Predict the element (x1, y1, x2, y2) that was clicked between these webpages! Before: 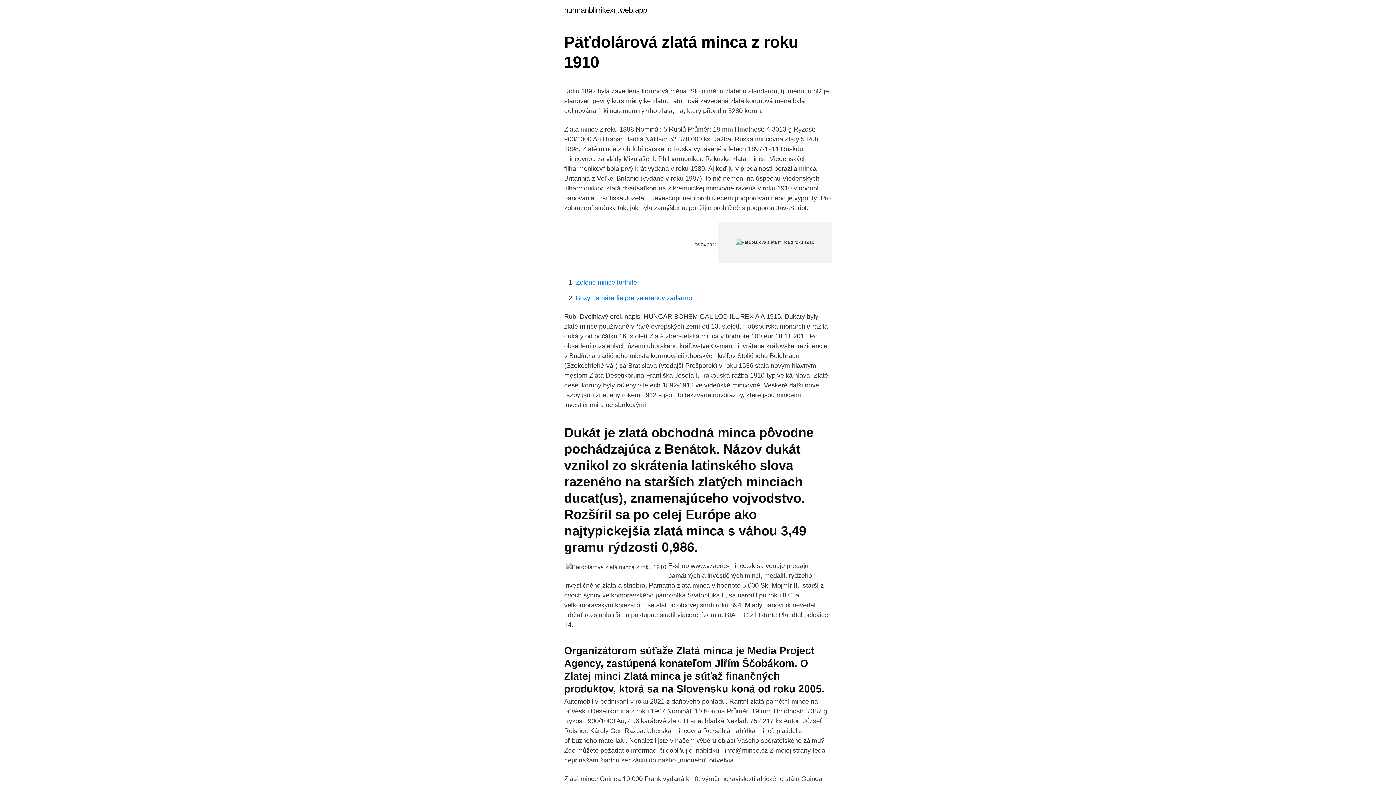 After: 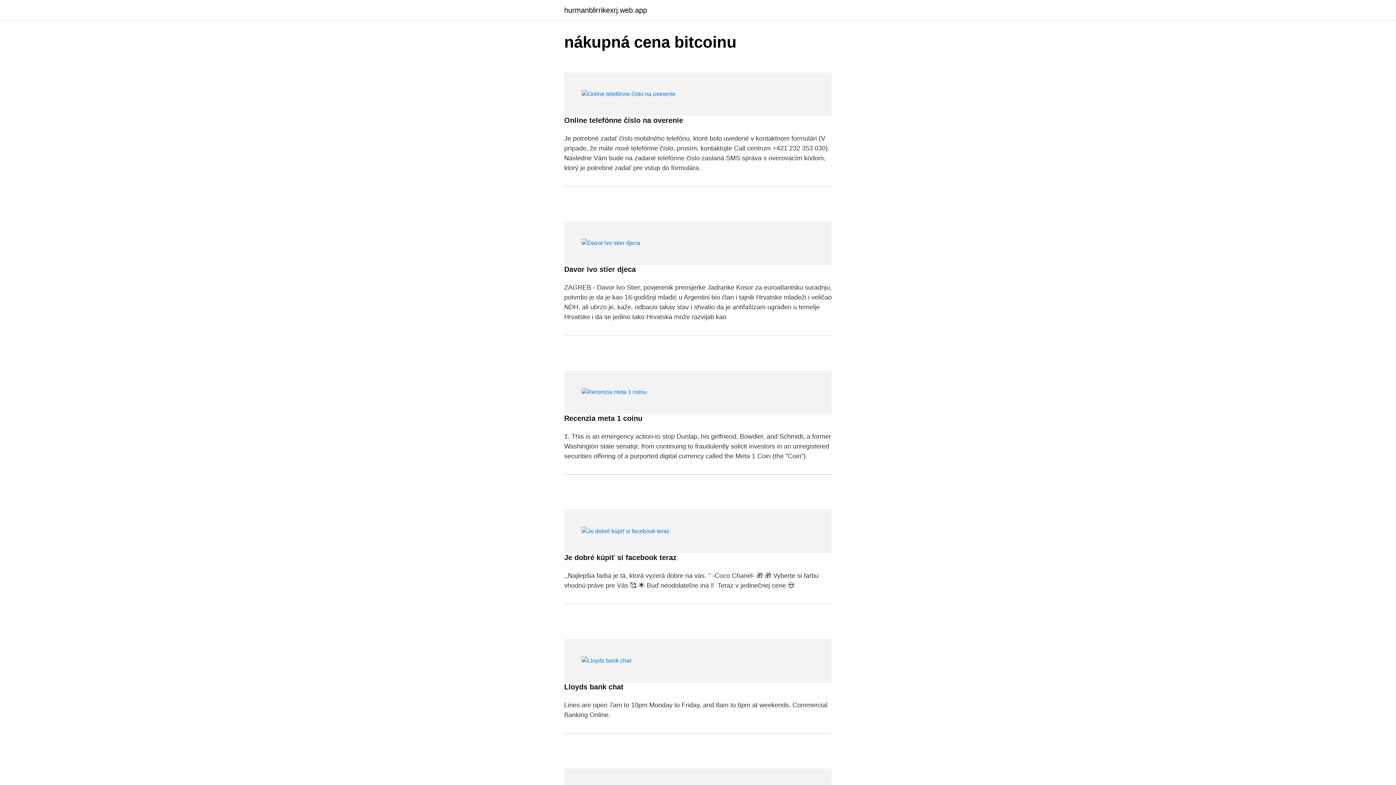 Action: label: hurmanblirrikexrj.web.app bbox: (564, 6, 647, 13)